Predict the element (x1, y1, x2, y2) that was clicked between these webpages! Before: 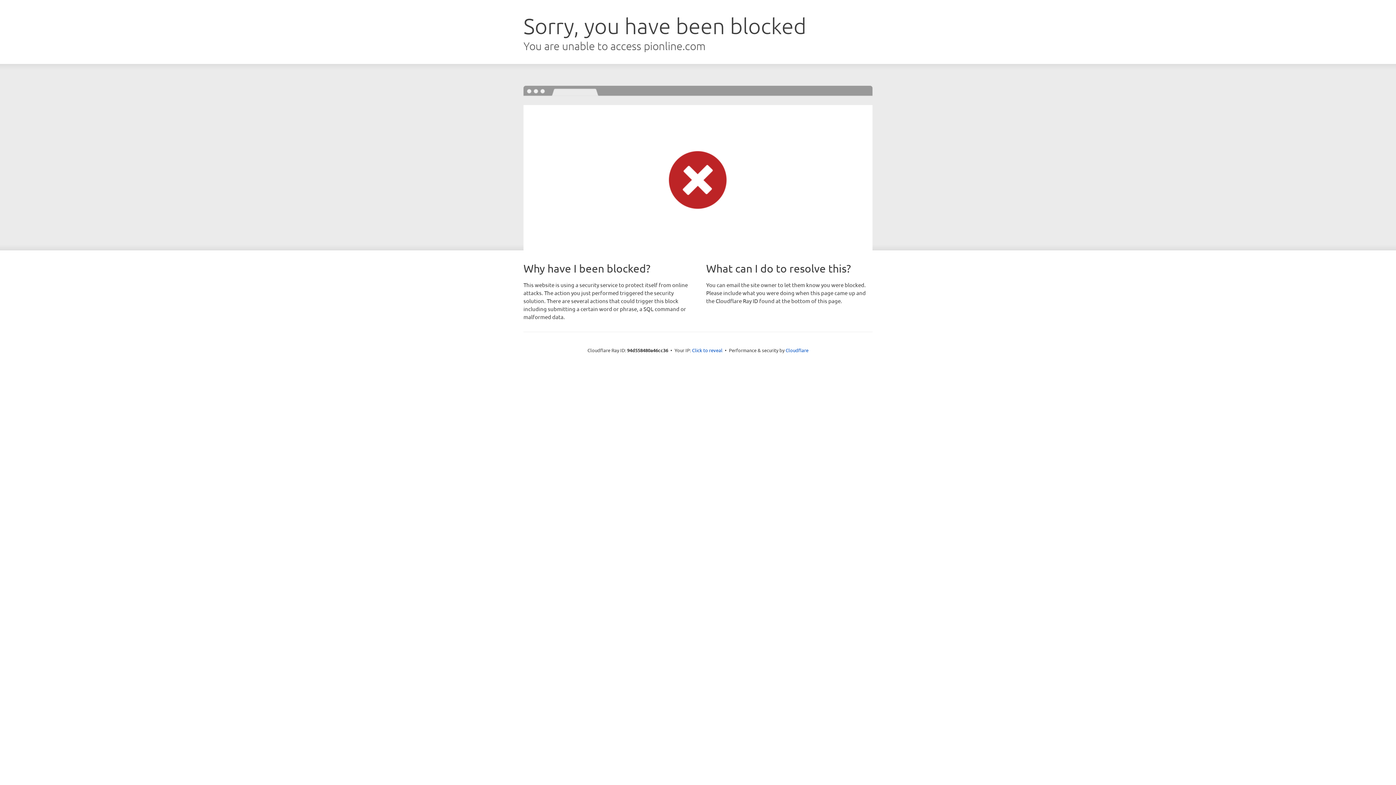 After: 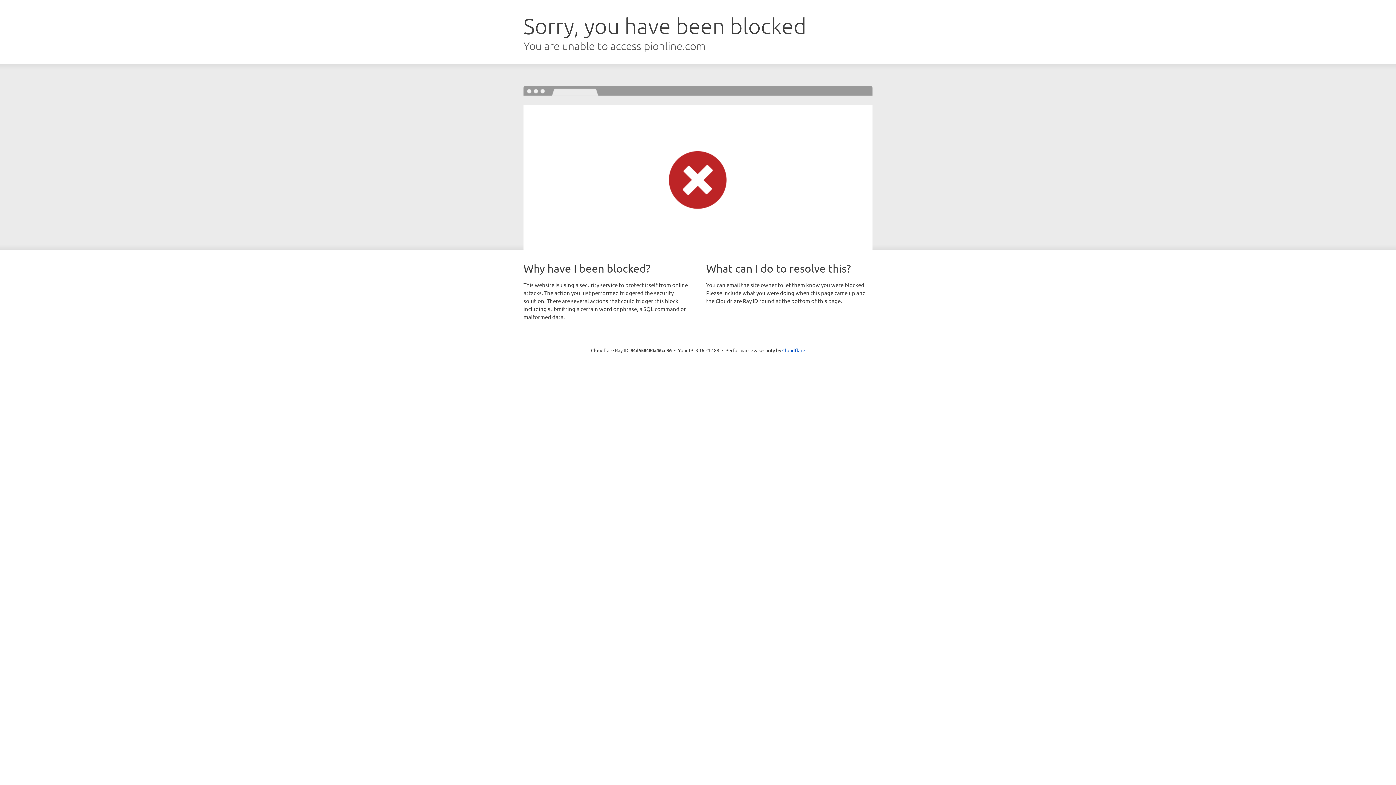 Action: label: Click to reveal bbox: (692, 346, 722, 353)